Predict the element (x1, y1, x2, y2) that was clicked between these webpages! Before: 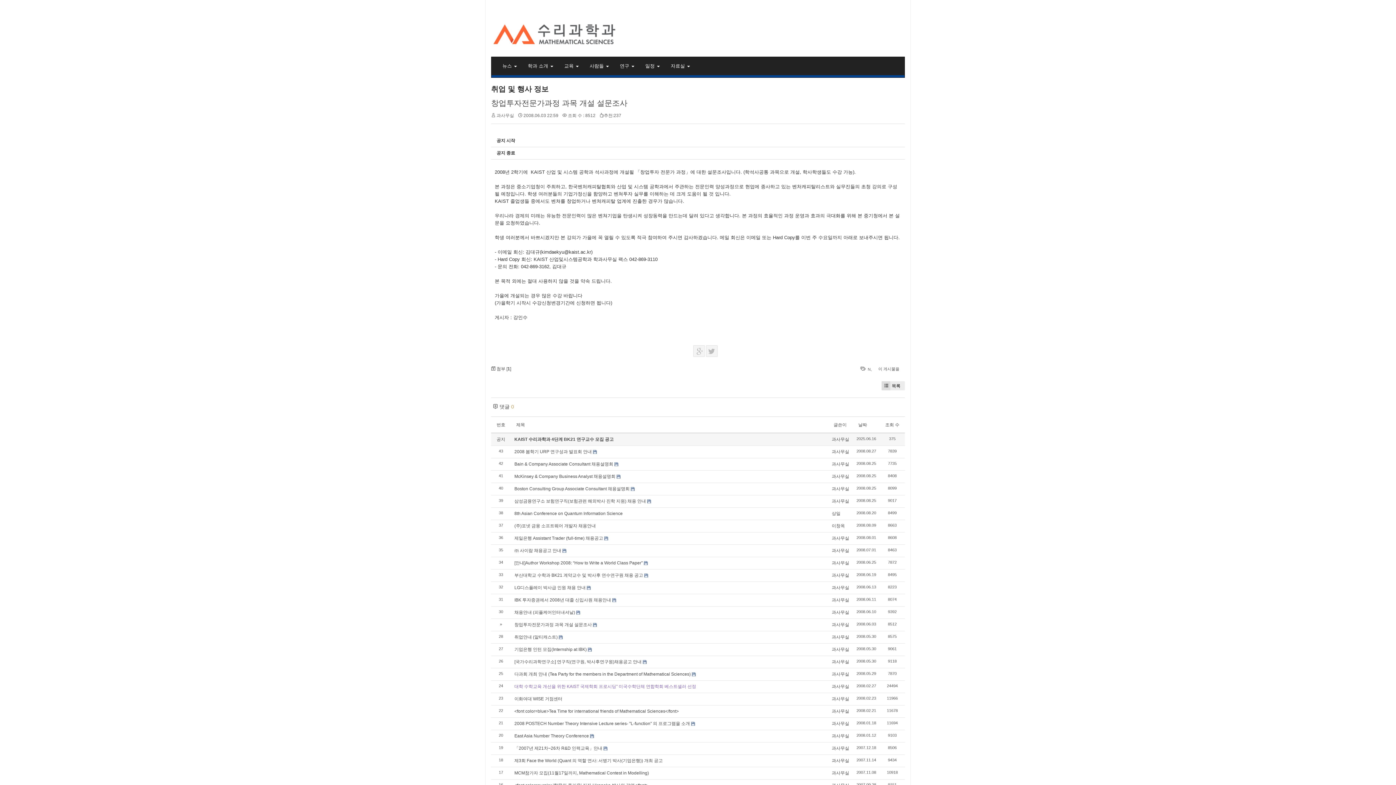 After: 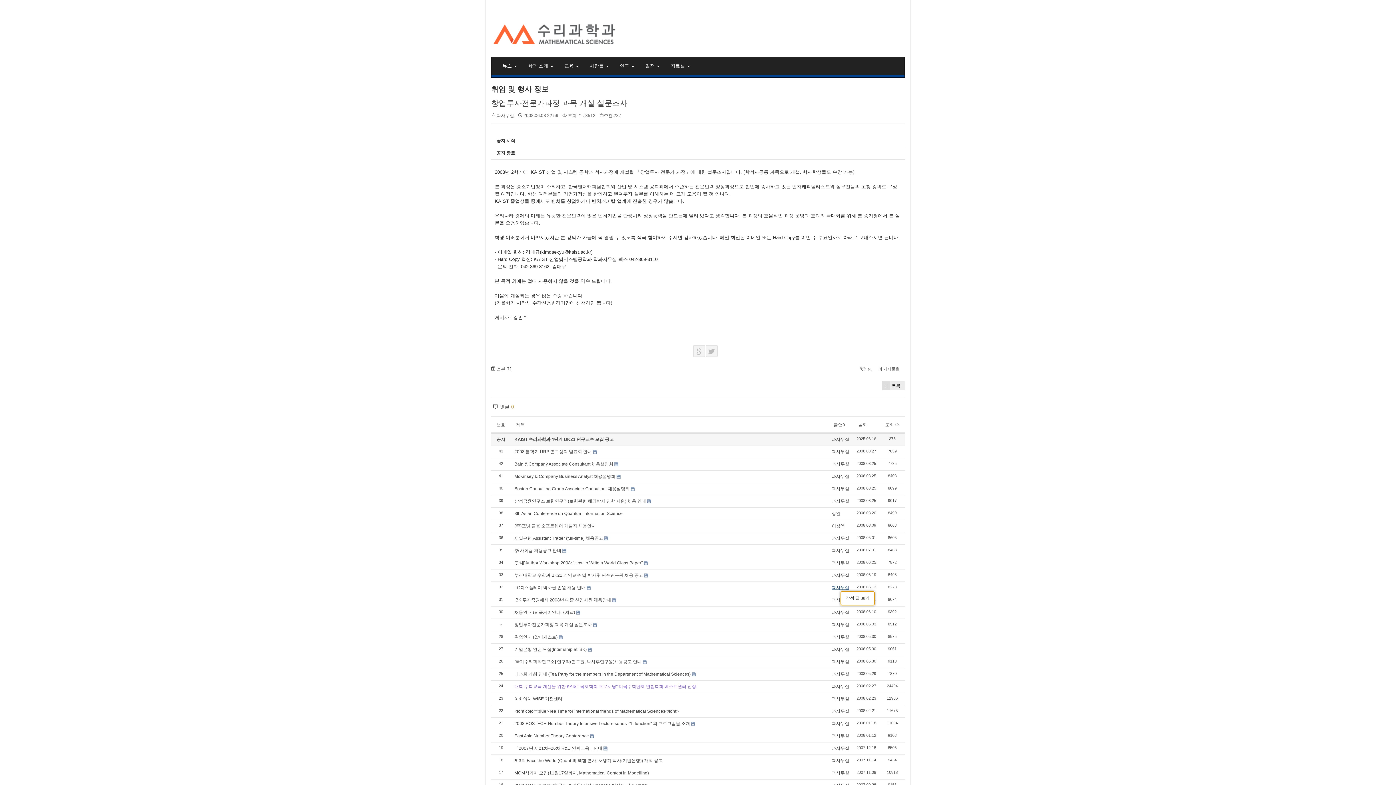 Action: bbox: (832, 585, 849, 590) label: 과사무실